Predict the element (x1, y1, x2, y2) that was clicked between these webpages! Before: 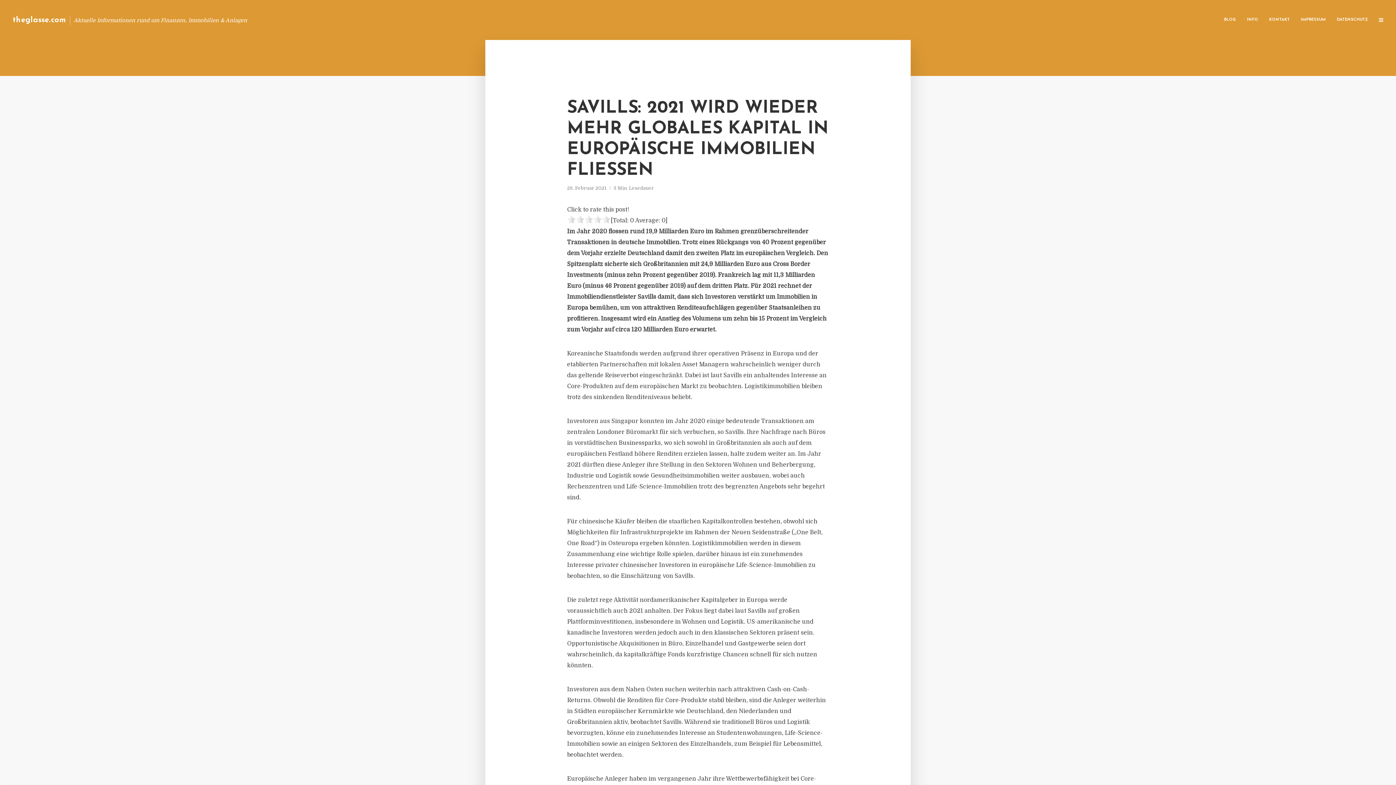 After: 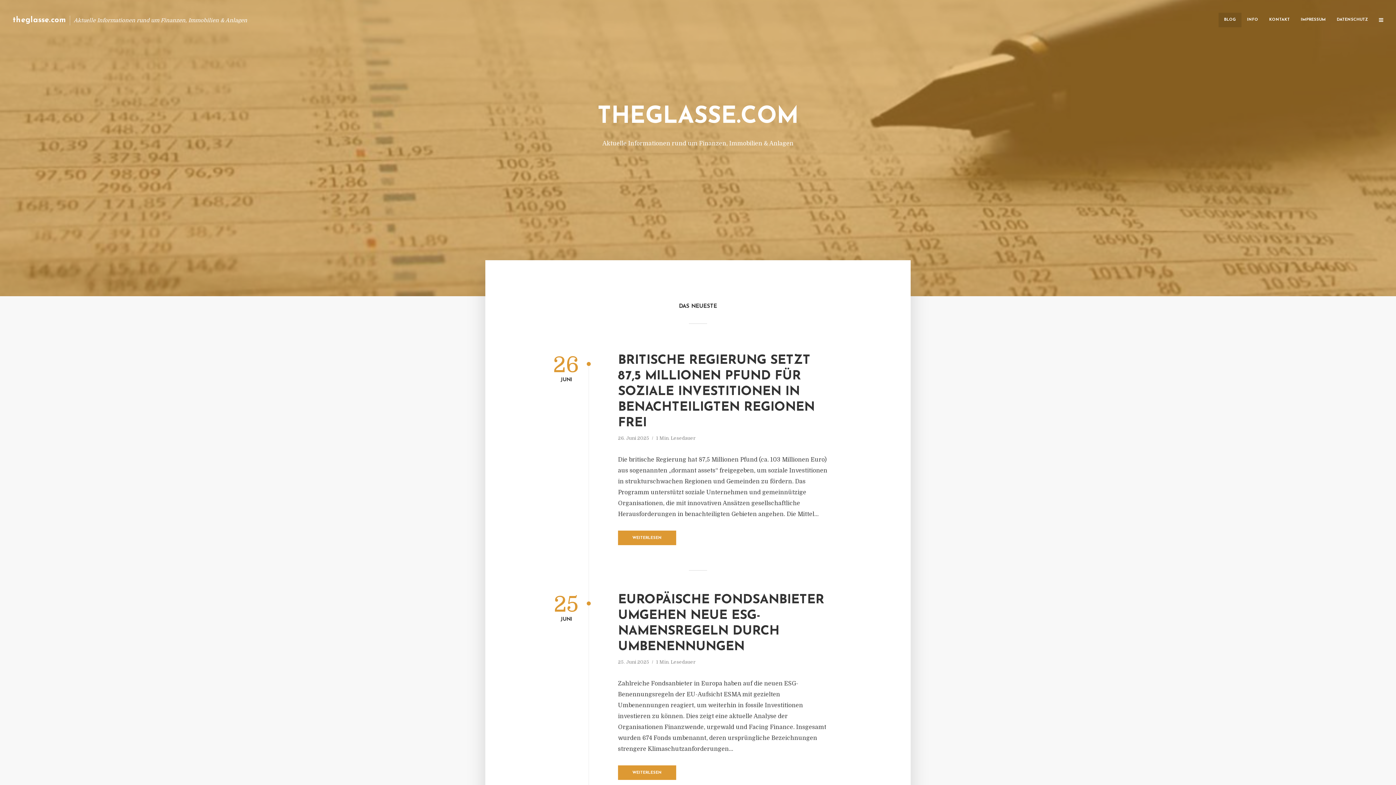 Action: bbox: (12, 16, 66, 23) label: theglasse.com